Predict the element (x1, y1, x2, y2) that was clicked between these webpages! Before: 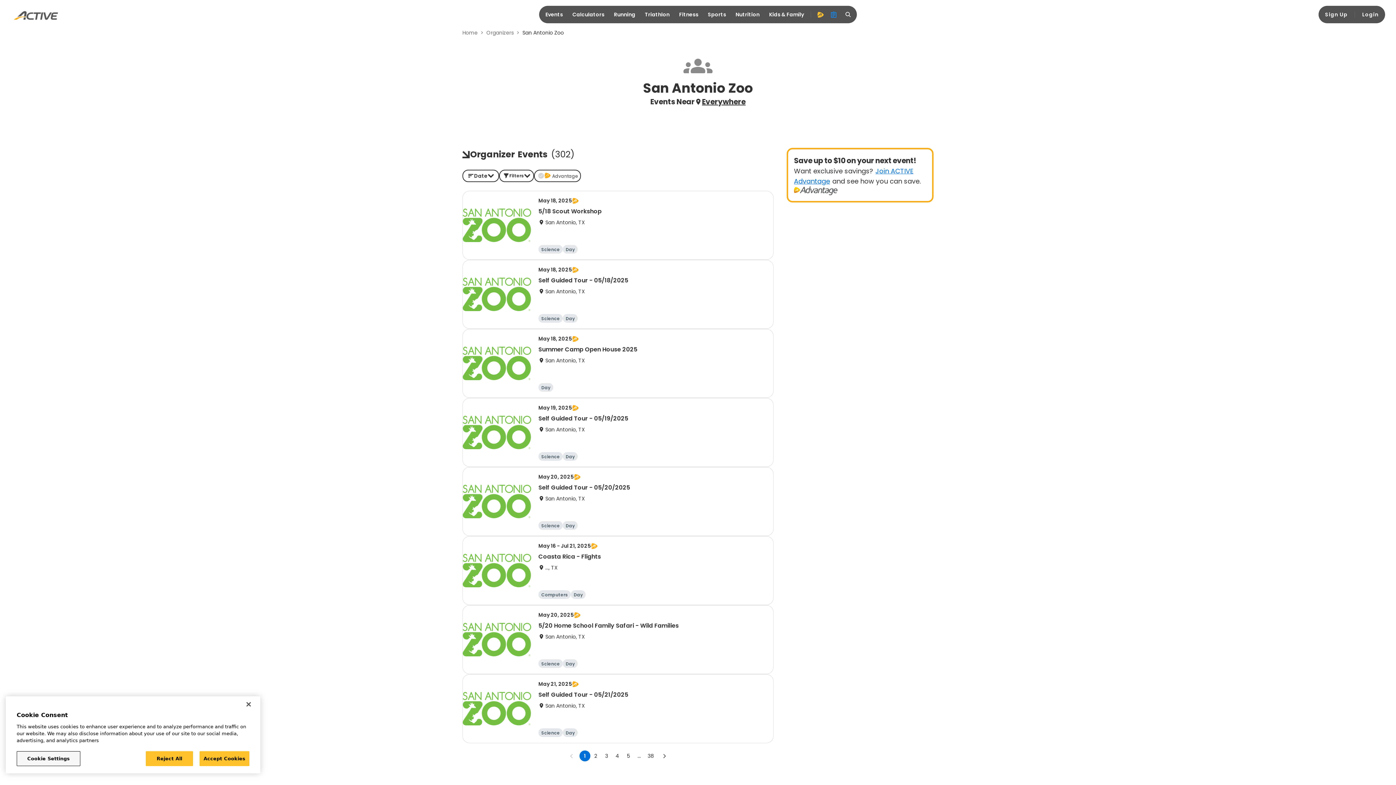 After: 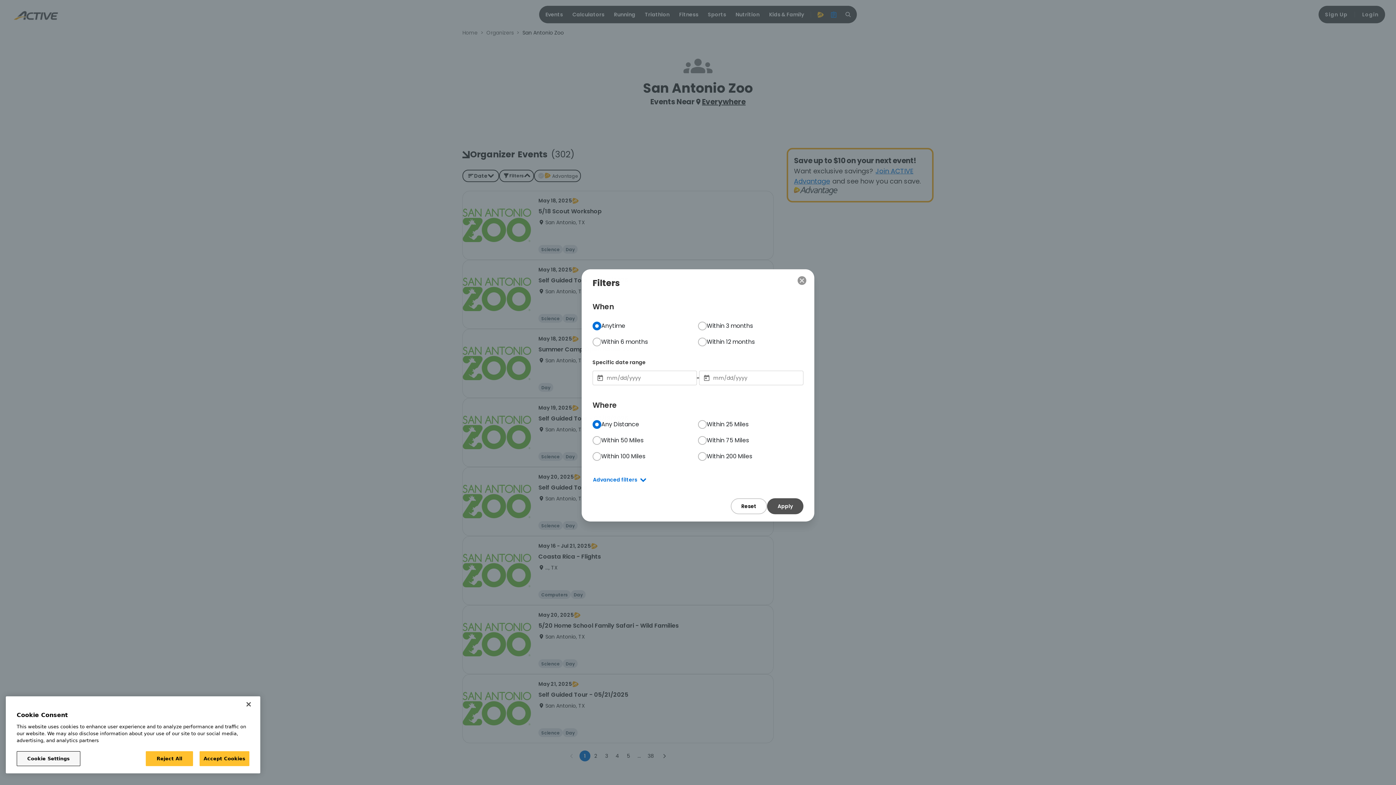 Action: label: Filters bbox: (499, 220, 534, 232)